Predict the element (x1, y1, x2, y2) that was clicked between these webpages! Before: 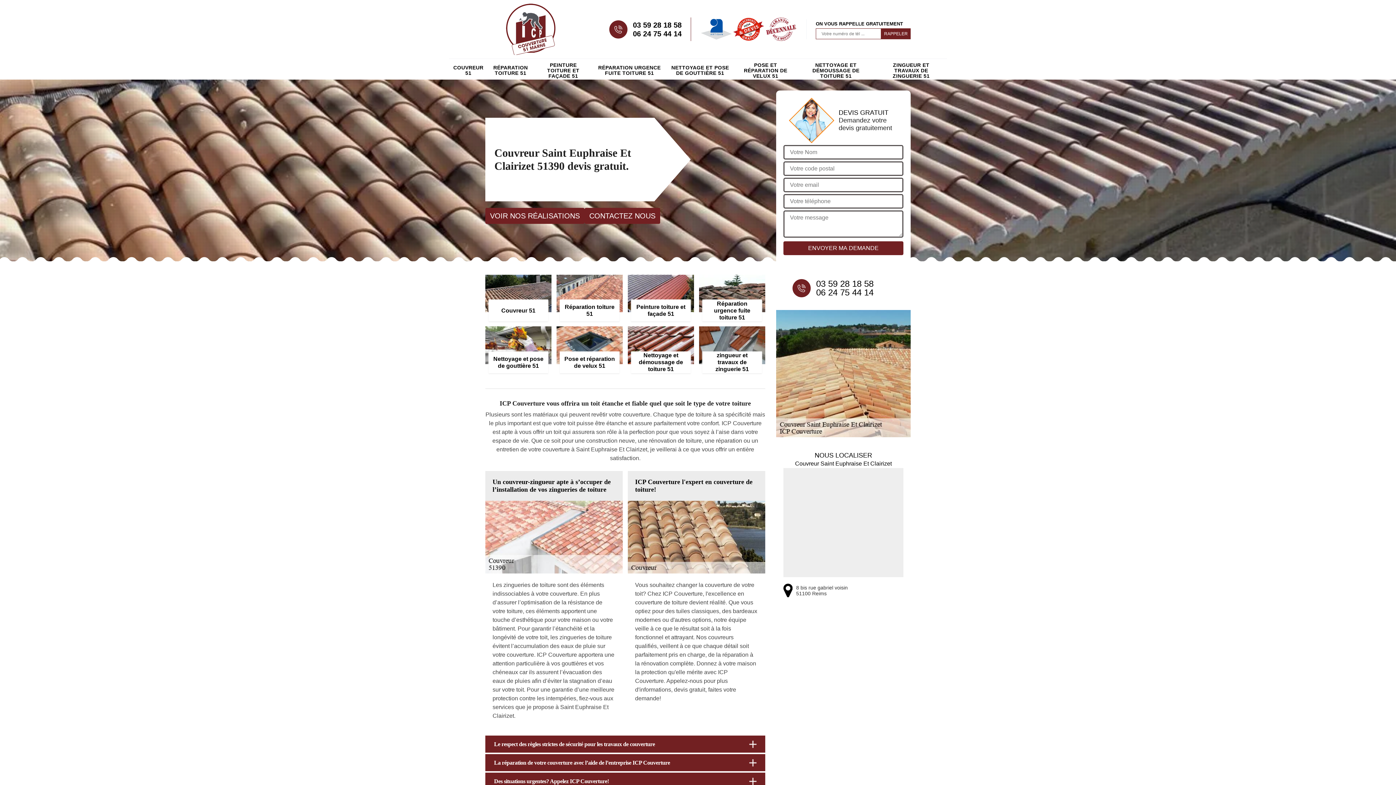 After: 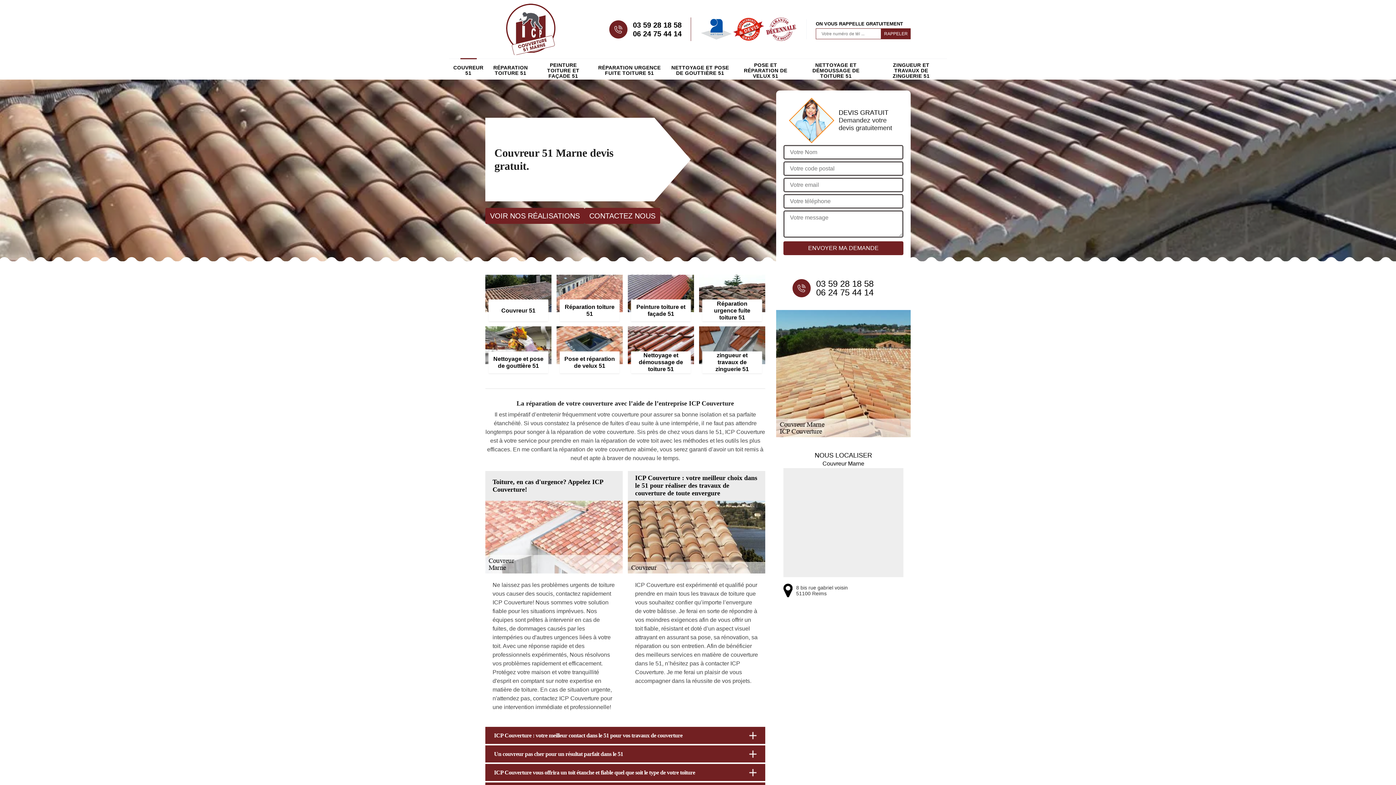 Action: bbox: (485, 3, 576, 54)